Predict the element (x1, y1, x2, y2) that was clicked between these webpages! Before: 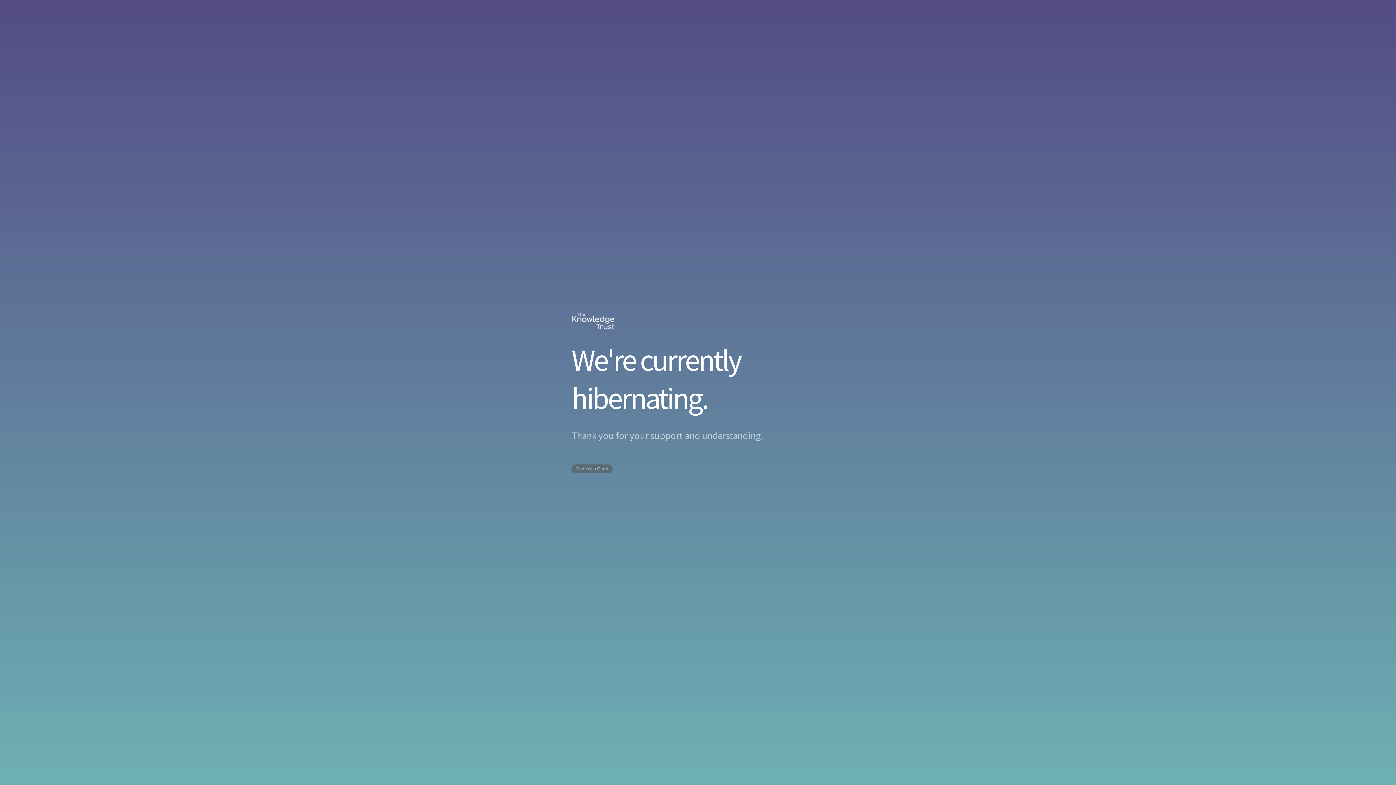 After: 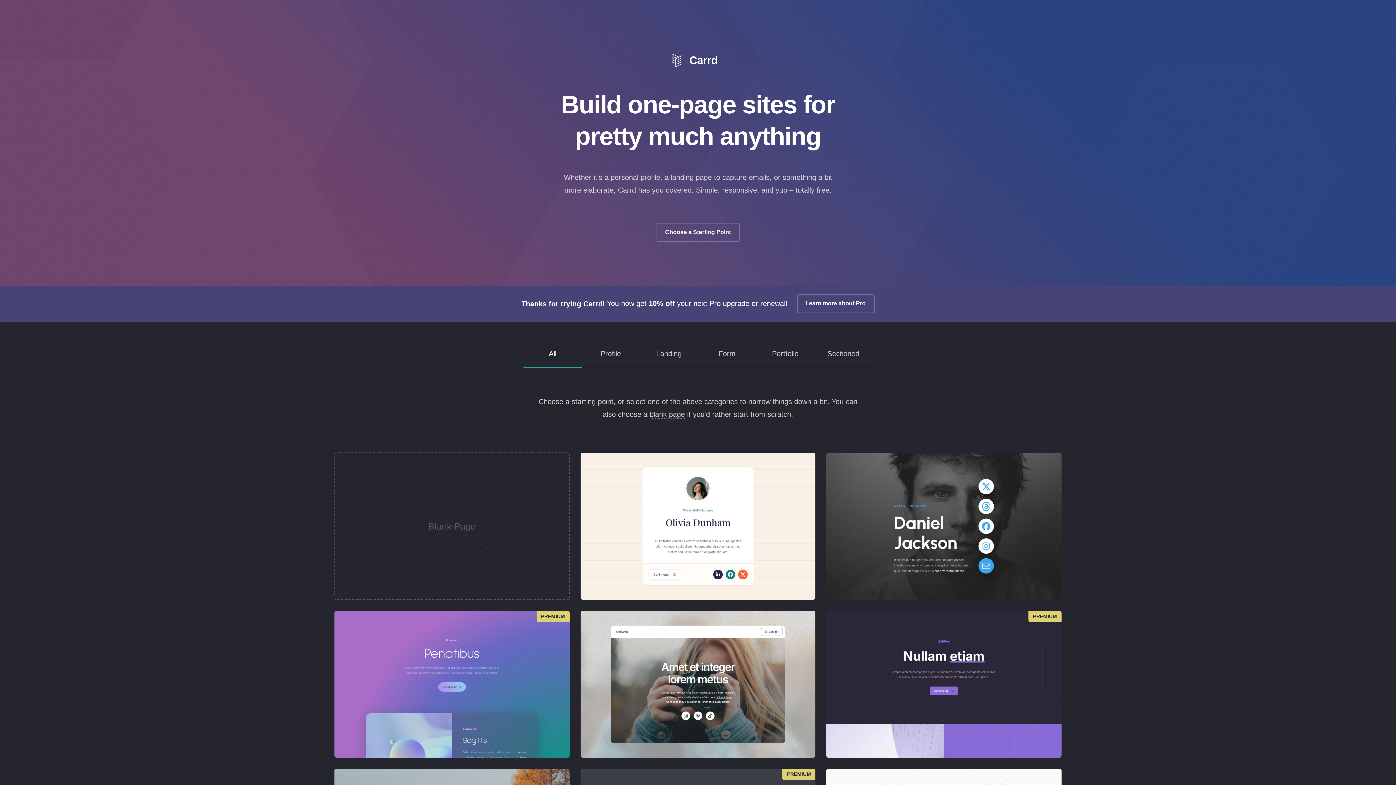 Action: bbox: (571, 464, 612, 473) label: Made with Carrd